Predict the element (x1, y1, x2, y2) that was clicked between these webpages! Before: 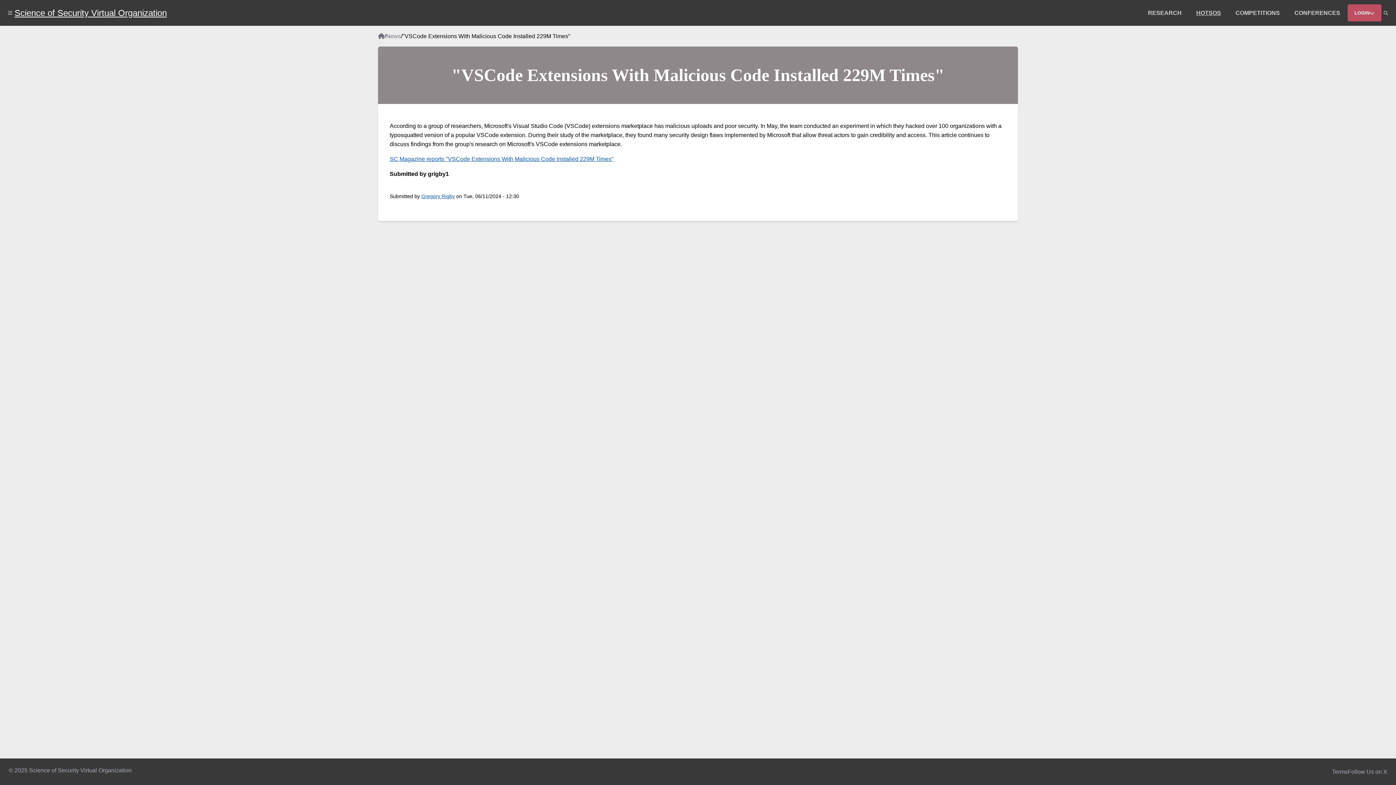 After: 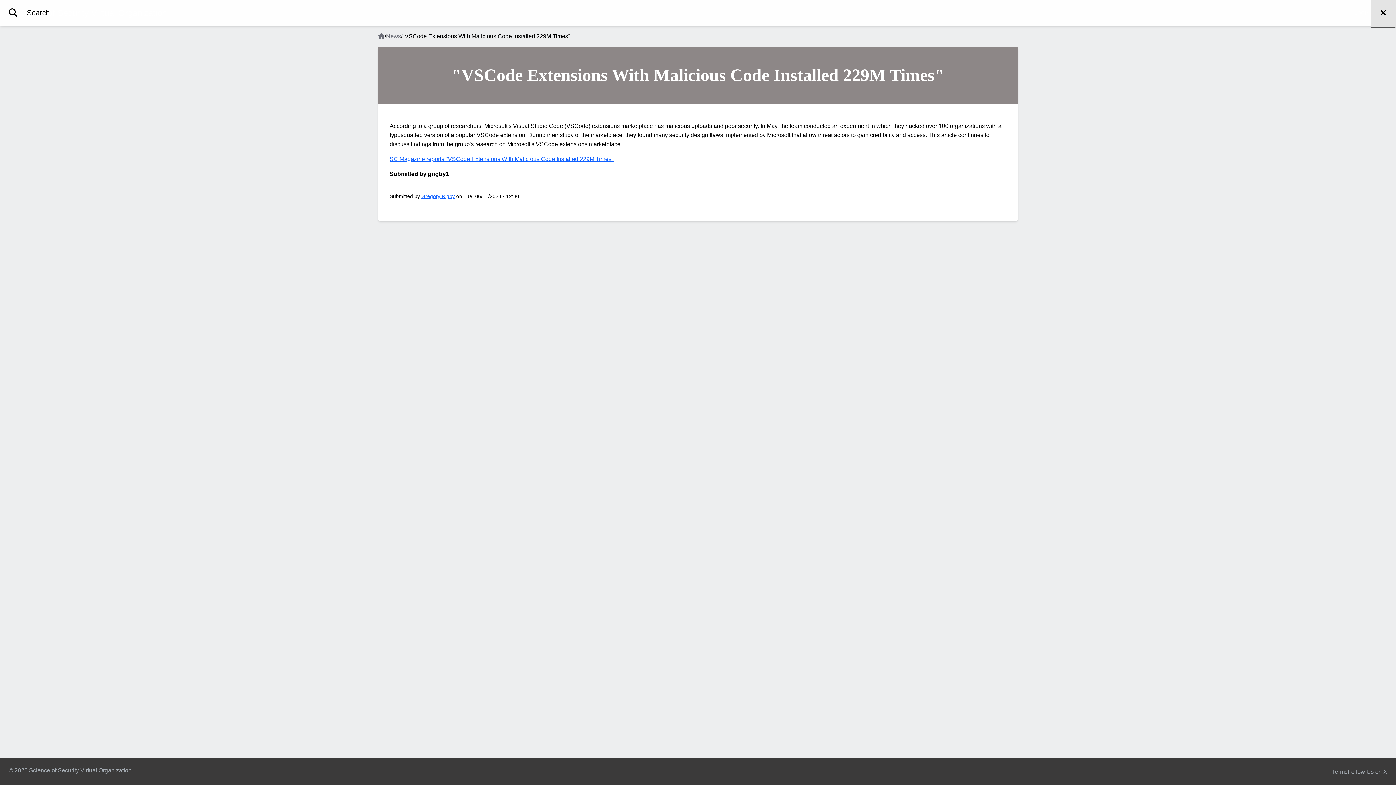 Action: label: Show search bbox: (1381, 10, 1390, 15)